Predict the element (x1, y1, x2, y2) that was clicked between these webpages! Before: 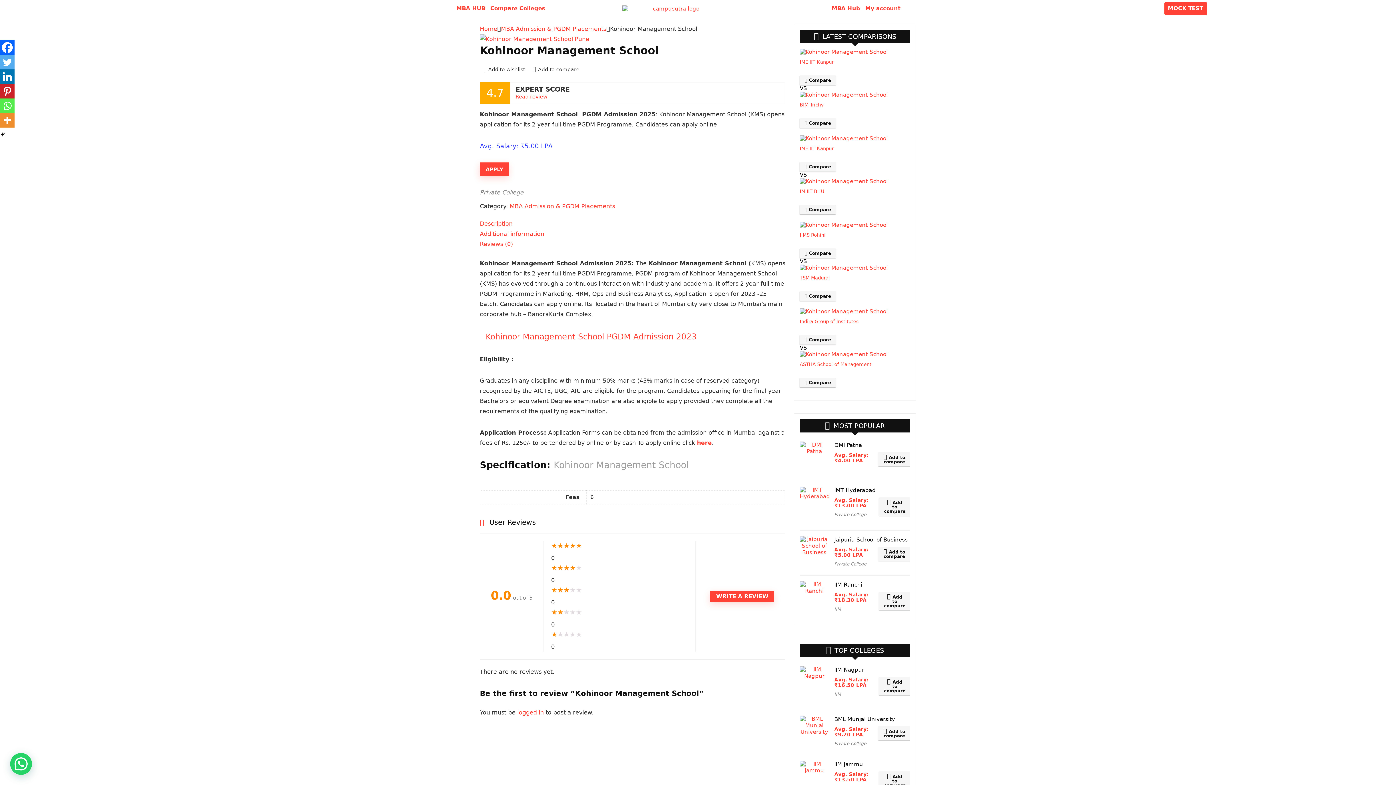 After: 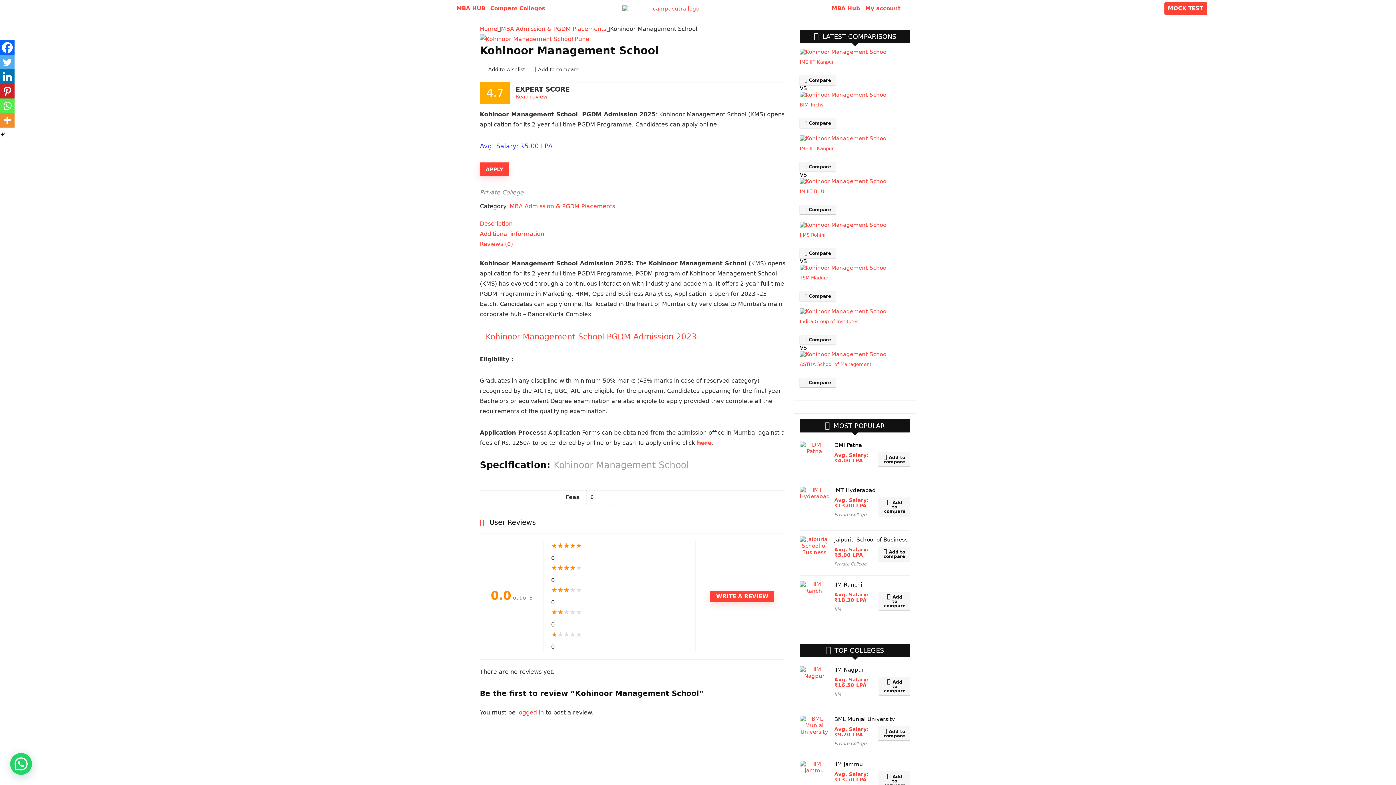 Action: label: DMI Patna bbox: (834, 442, 862, 448)